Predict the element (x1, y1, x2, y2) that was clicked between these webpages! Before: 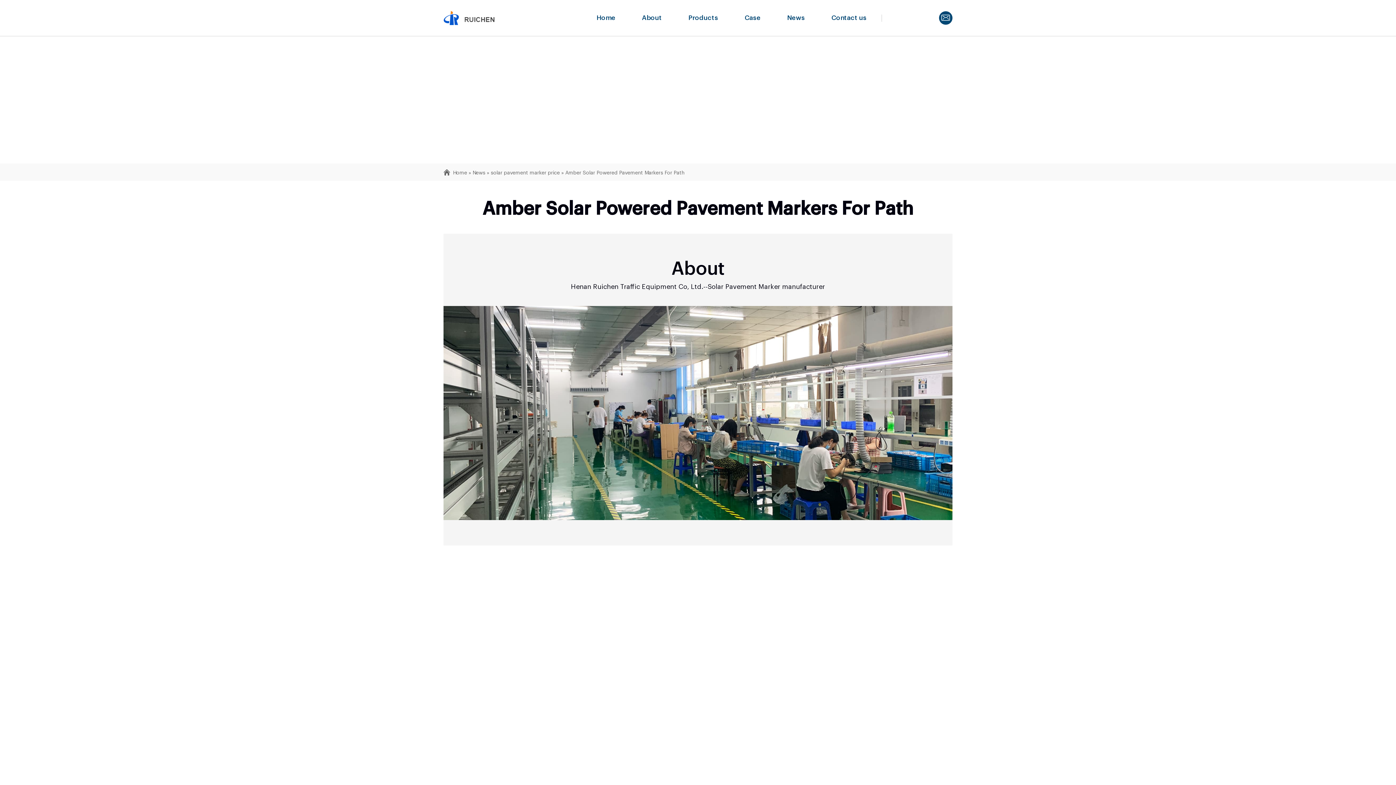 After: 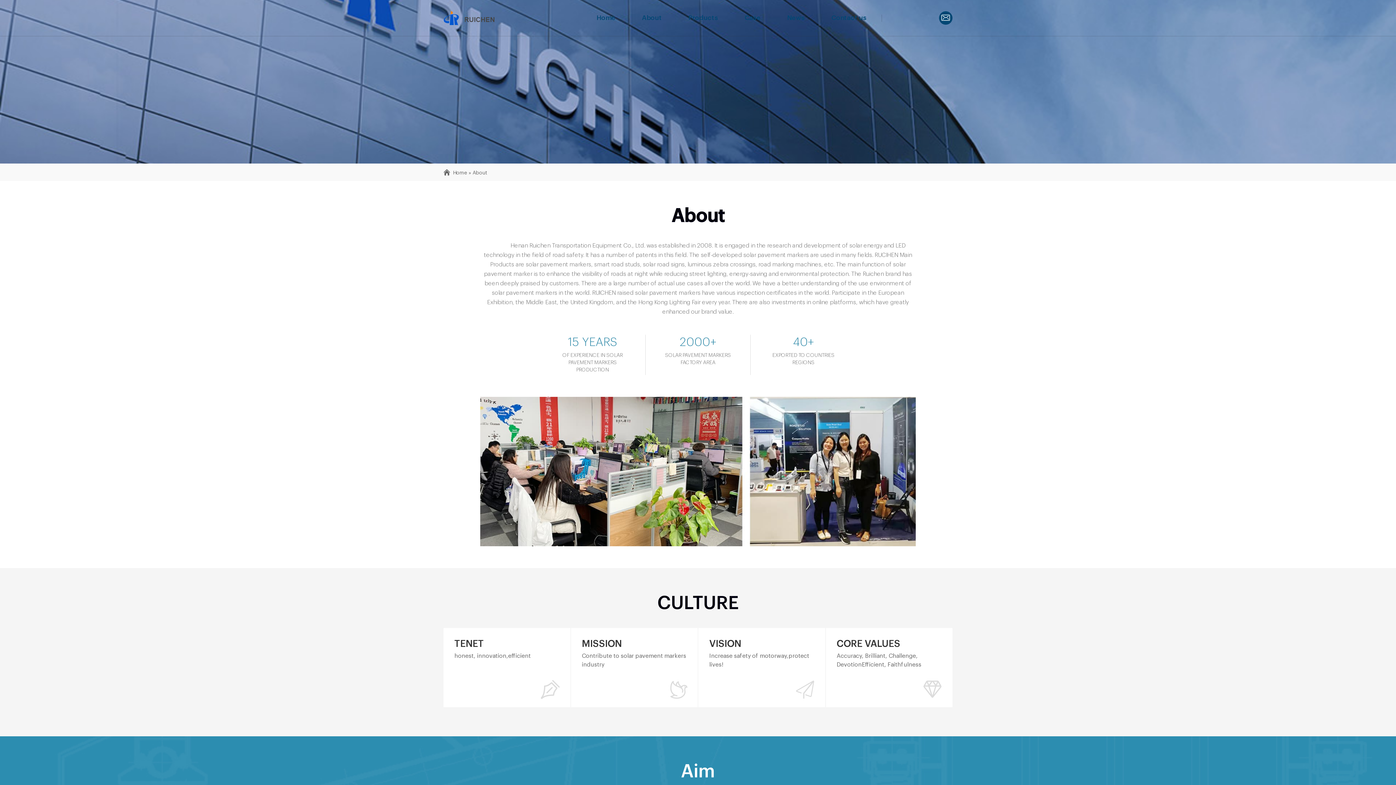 Action: bbox: (443, 306, 952, 520)